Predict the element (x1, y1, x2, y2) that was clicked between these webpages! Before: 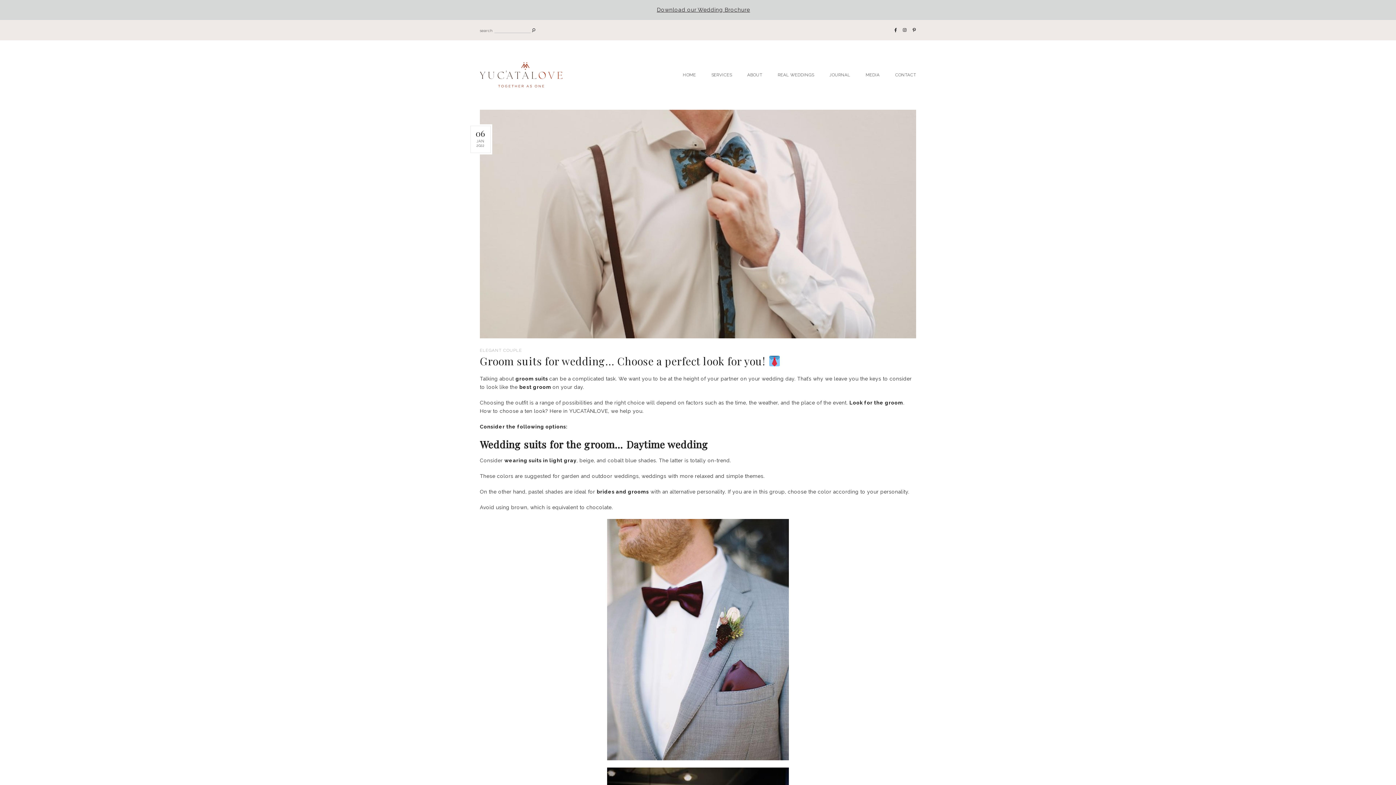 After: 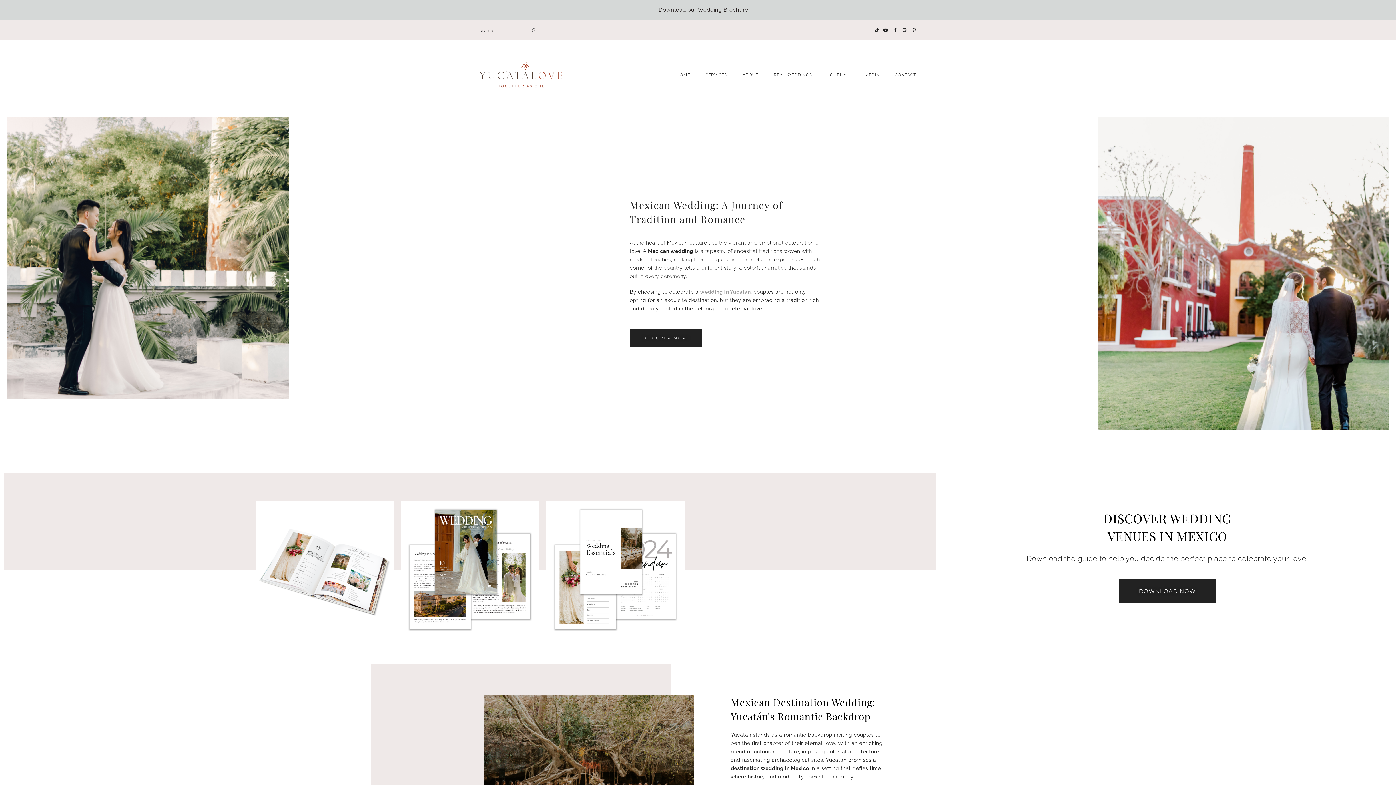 Action: bbox: (829, 72, 850, 77) label: JOURNAL